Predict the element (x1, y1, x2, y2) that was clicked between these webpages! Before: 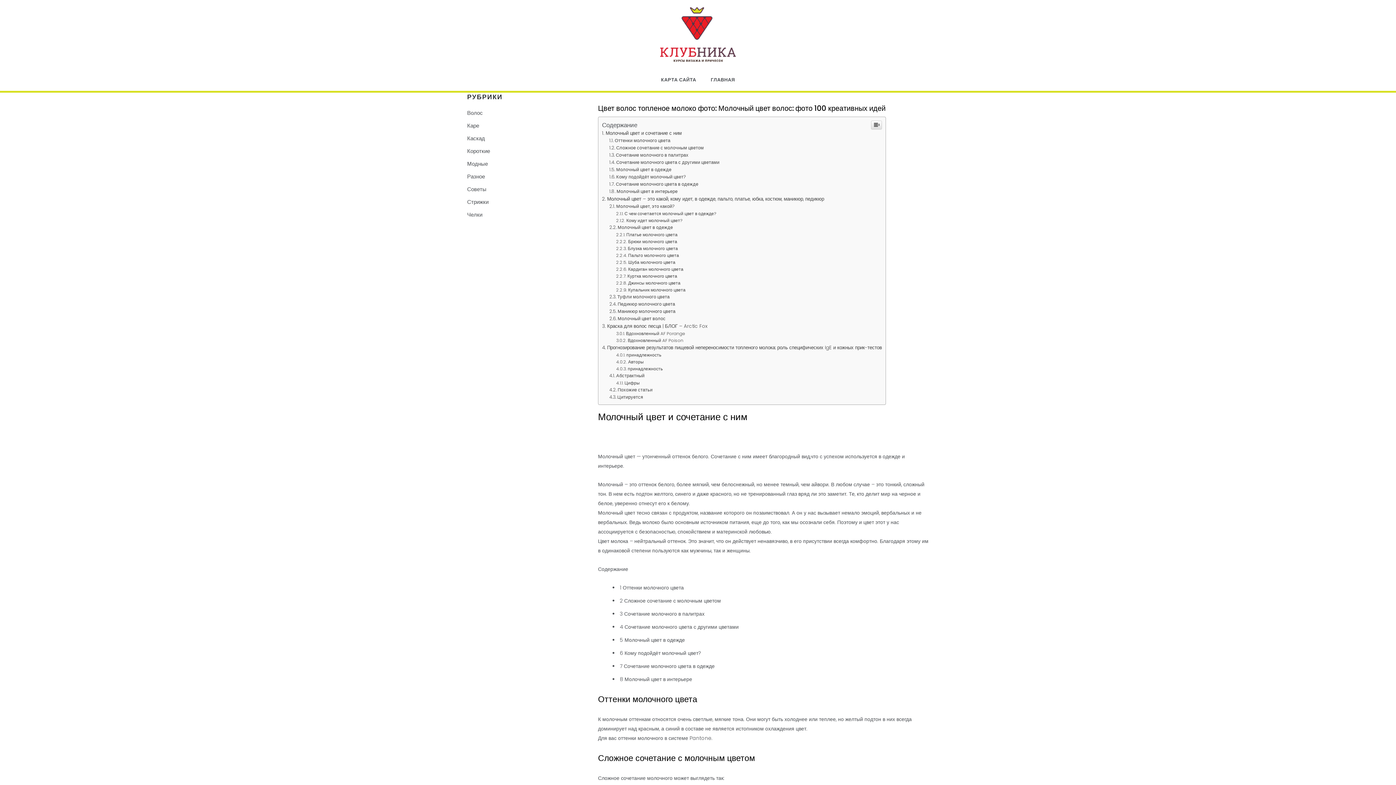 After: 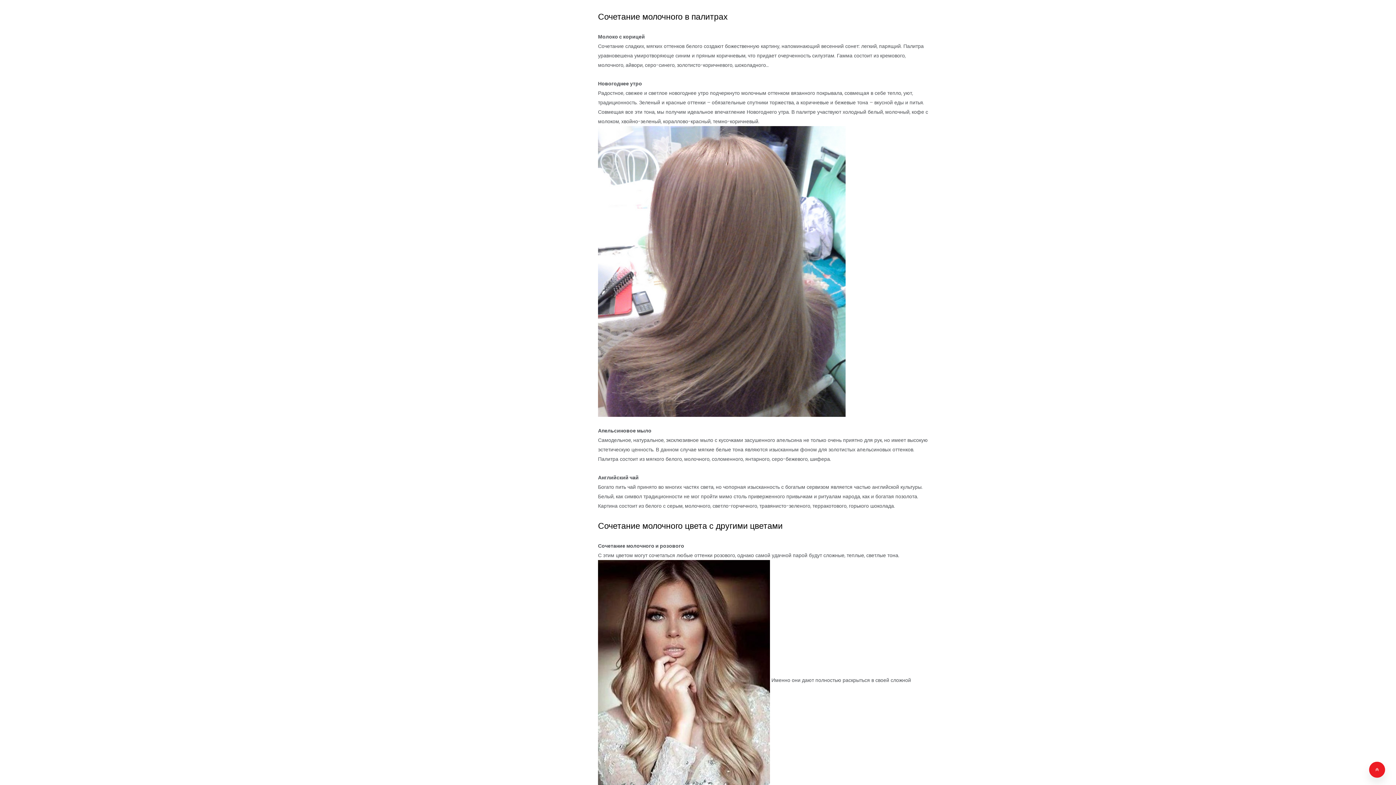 Action: label: Сочетание молочного в палитрах bbox: (609, 152, 688, 158)